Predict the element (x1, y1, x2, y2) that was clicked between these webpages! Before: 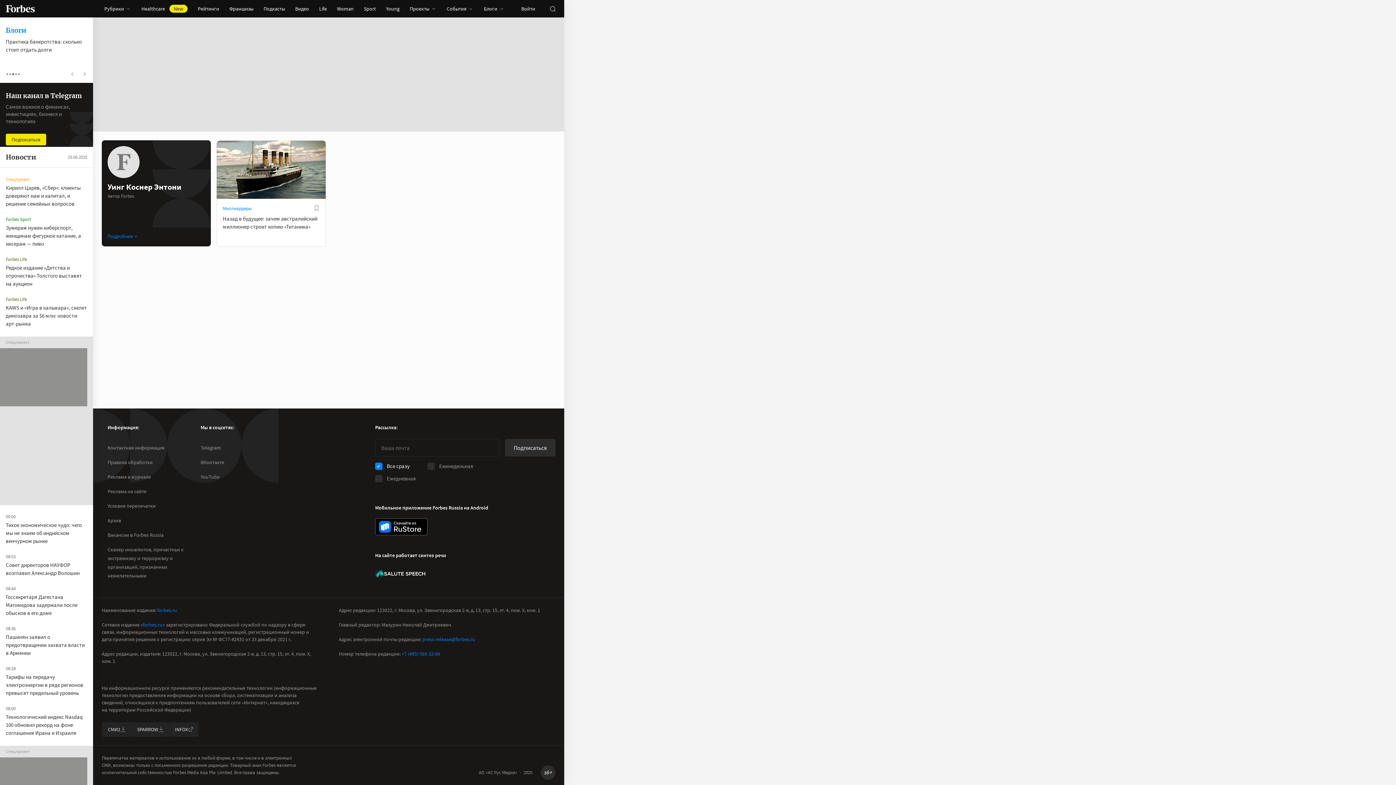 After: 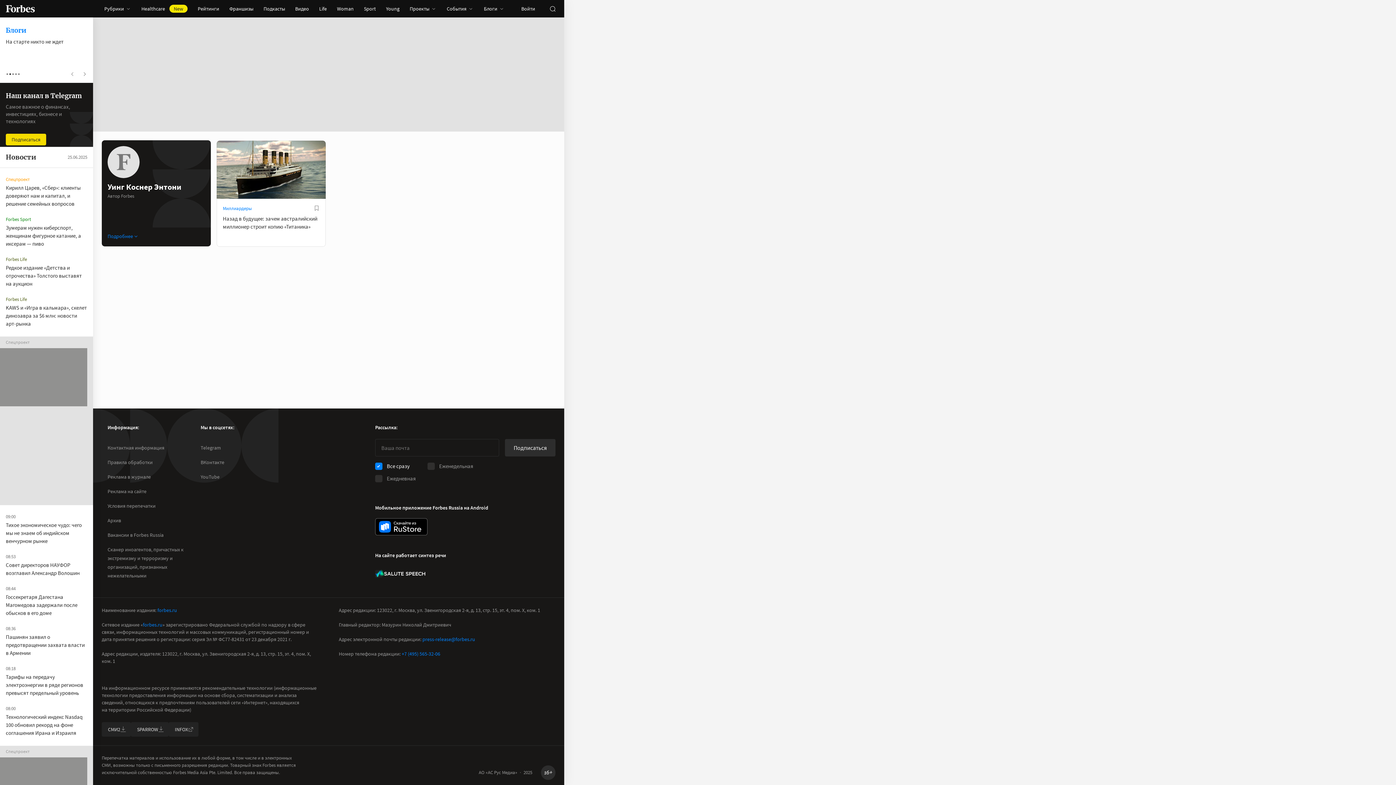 Action: label: Подписаться bbox: (5, 133, 46, 145)